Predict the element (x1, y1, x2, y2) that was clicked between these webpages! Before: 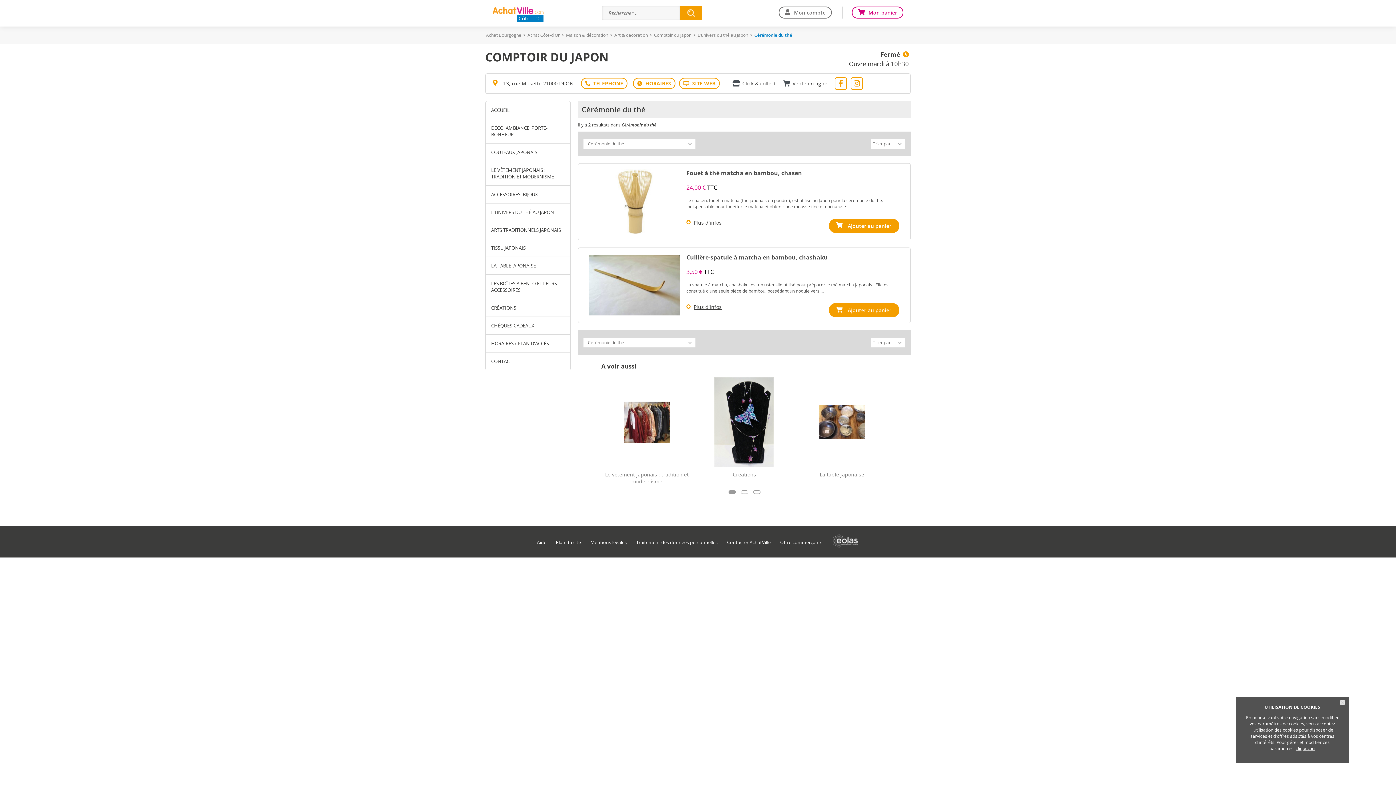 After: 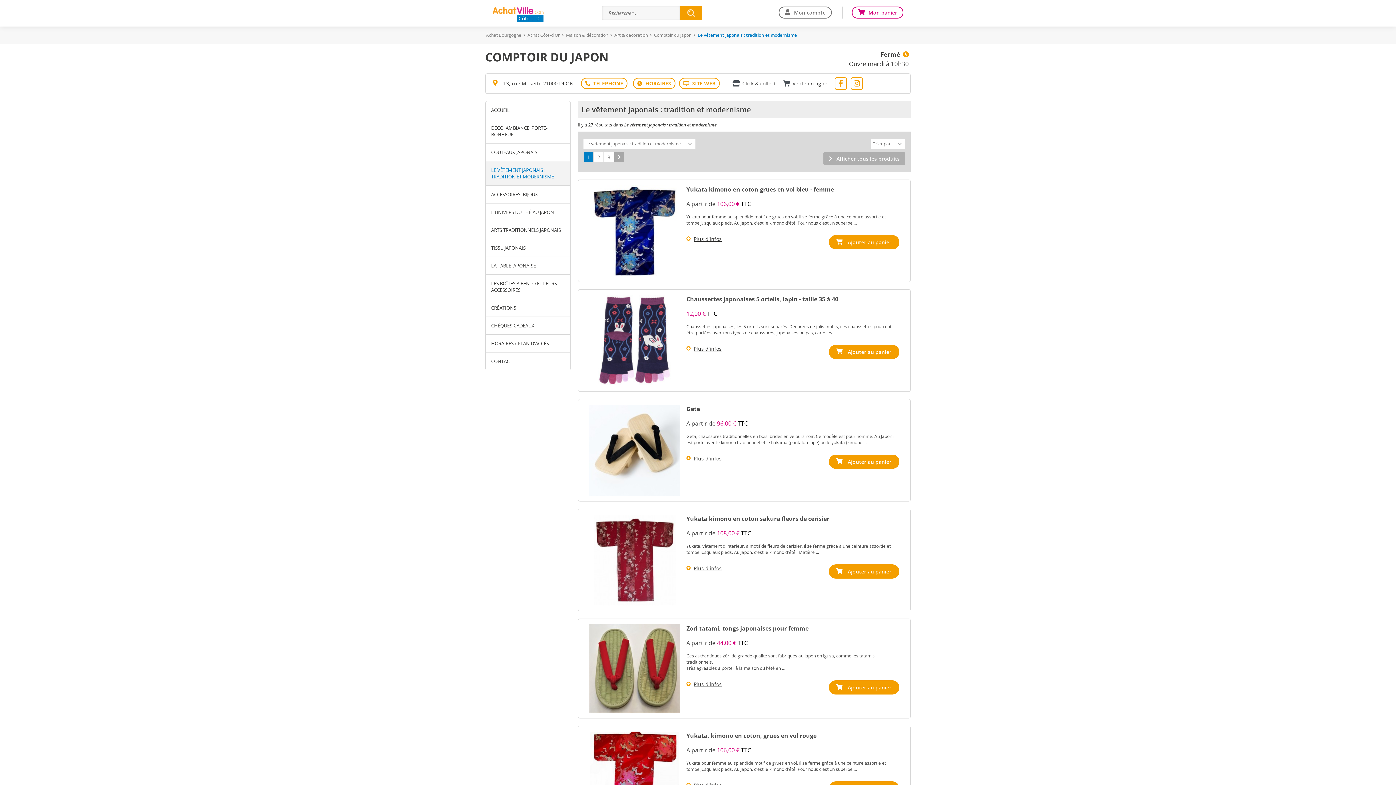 Action: bbox: (603, 376, 690, 484) label: Le vêtement japonais : tradition et modernisme